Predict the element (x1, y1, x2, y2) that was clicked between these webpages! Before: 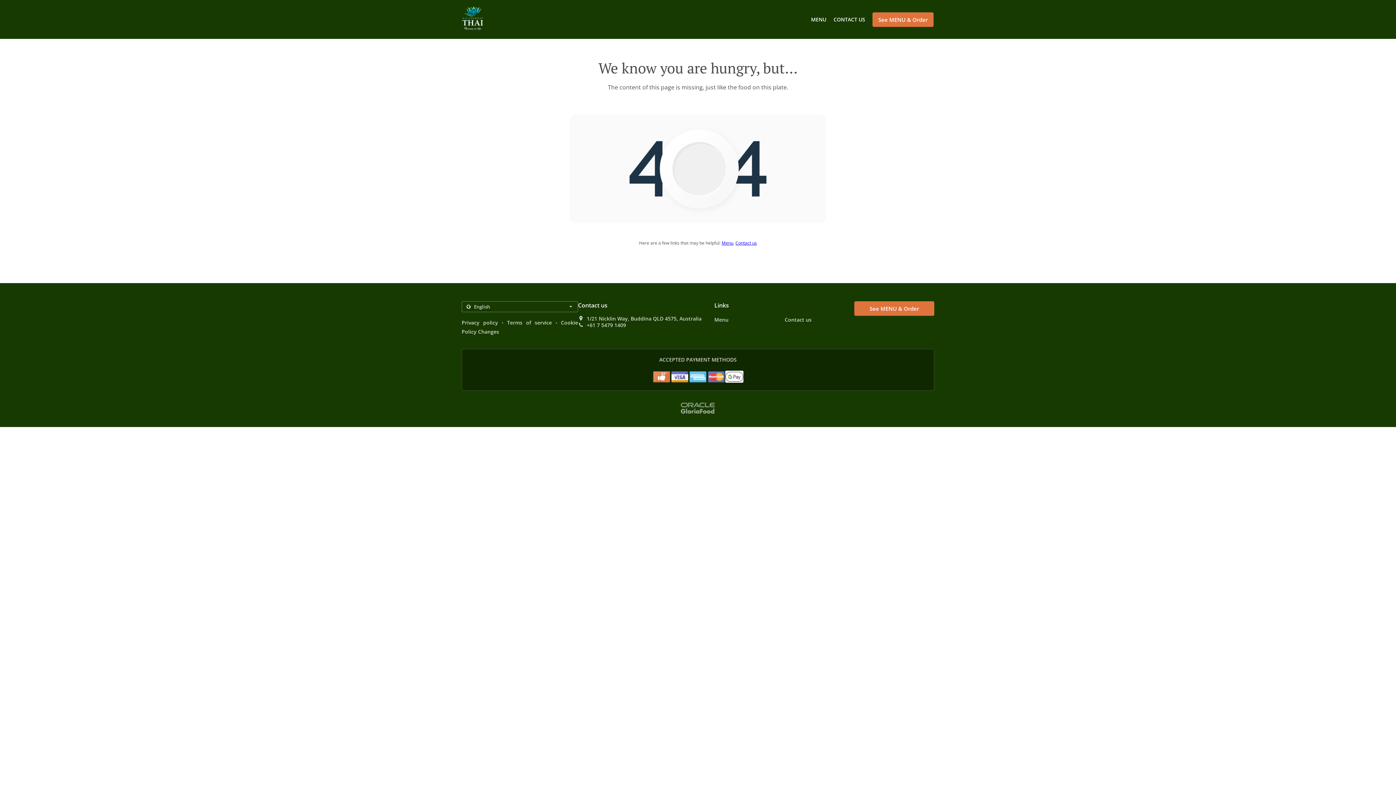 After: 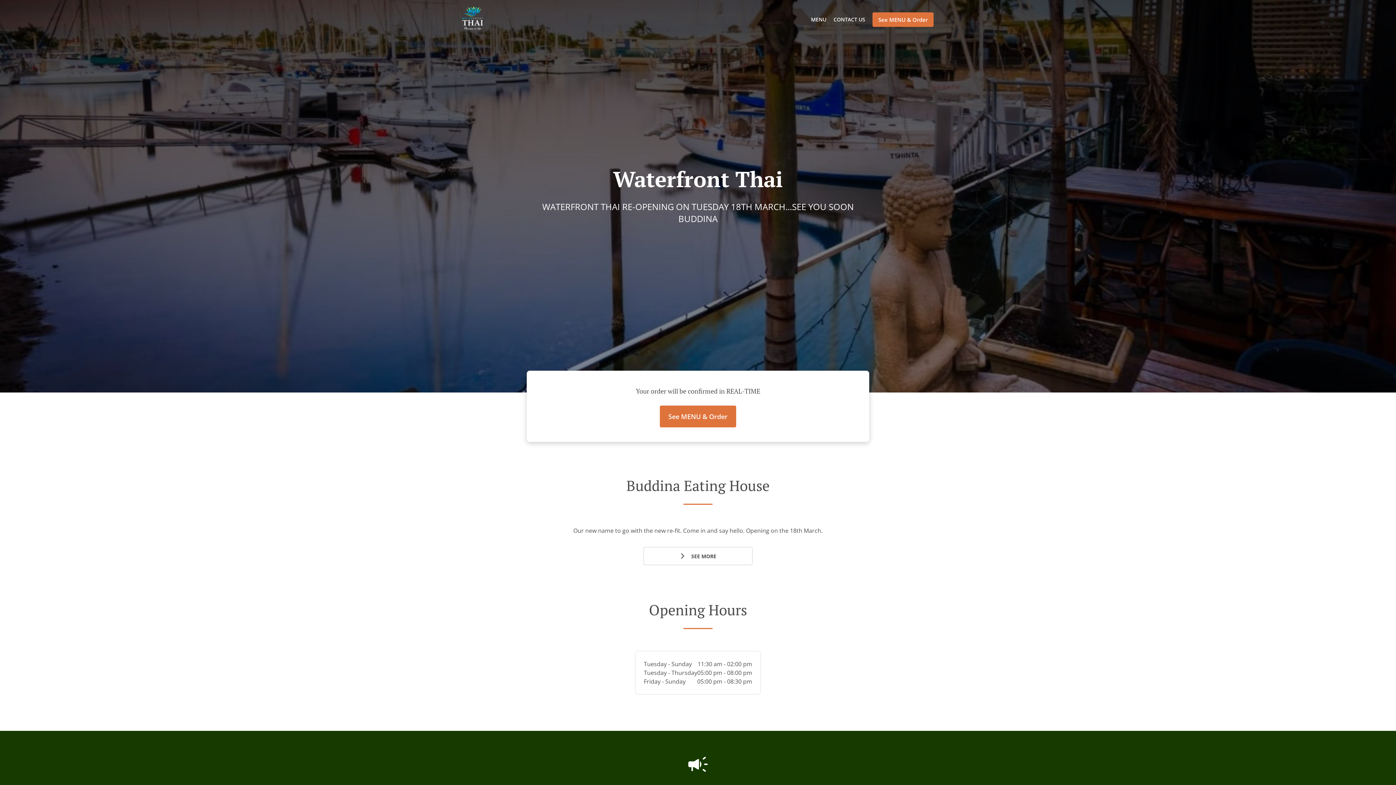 Action: bbox: (461, 6, 483, 32)